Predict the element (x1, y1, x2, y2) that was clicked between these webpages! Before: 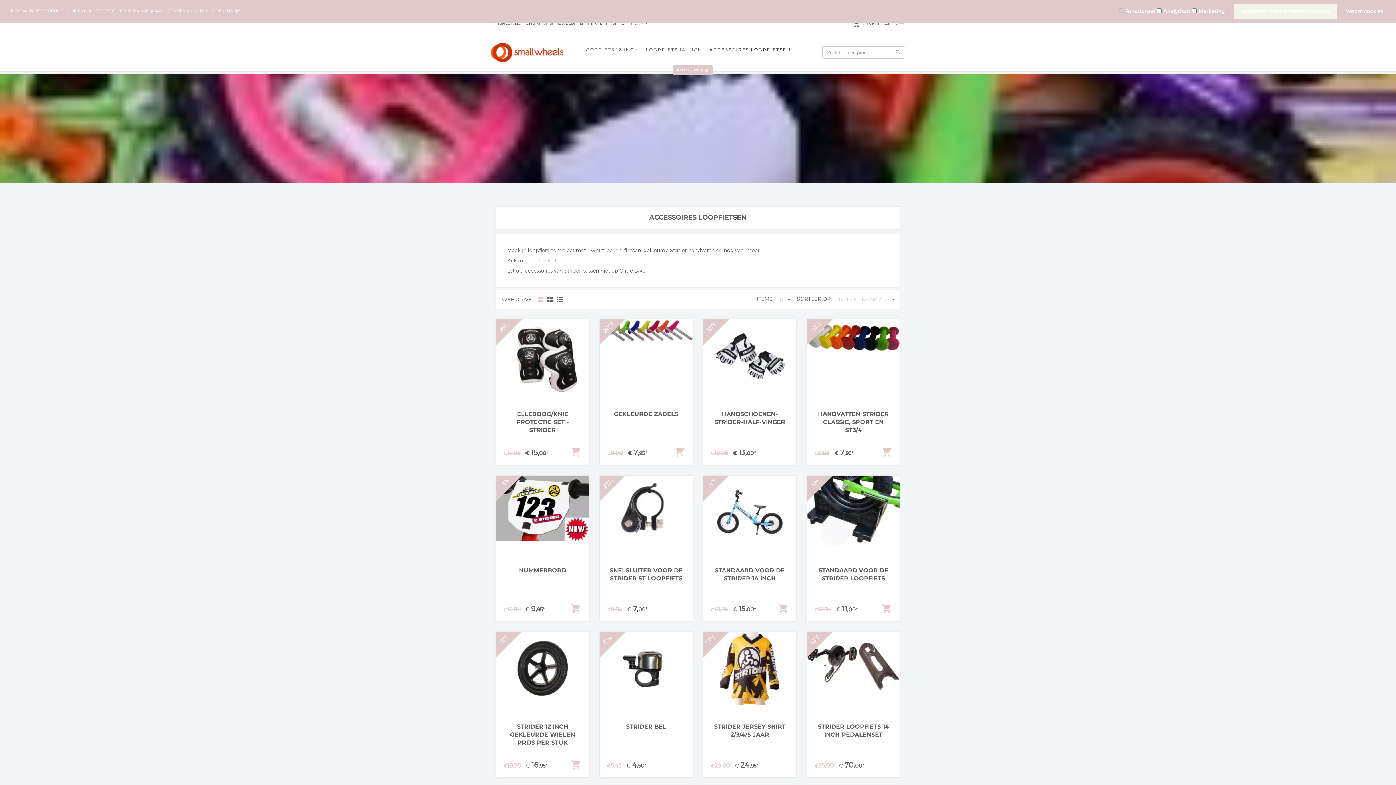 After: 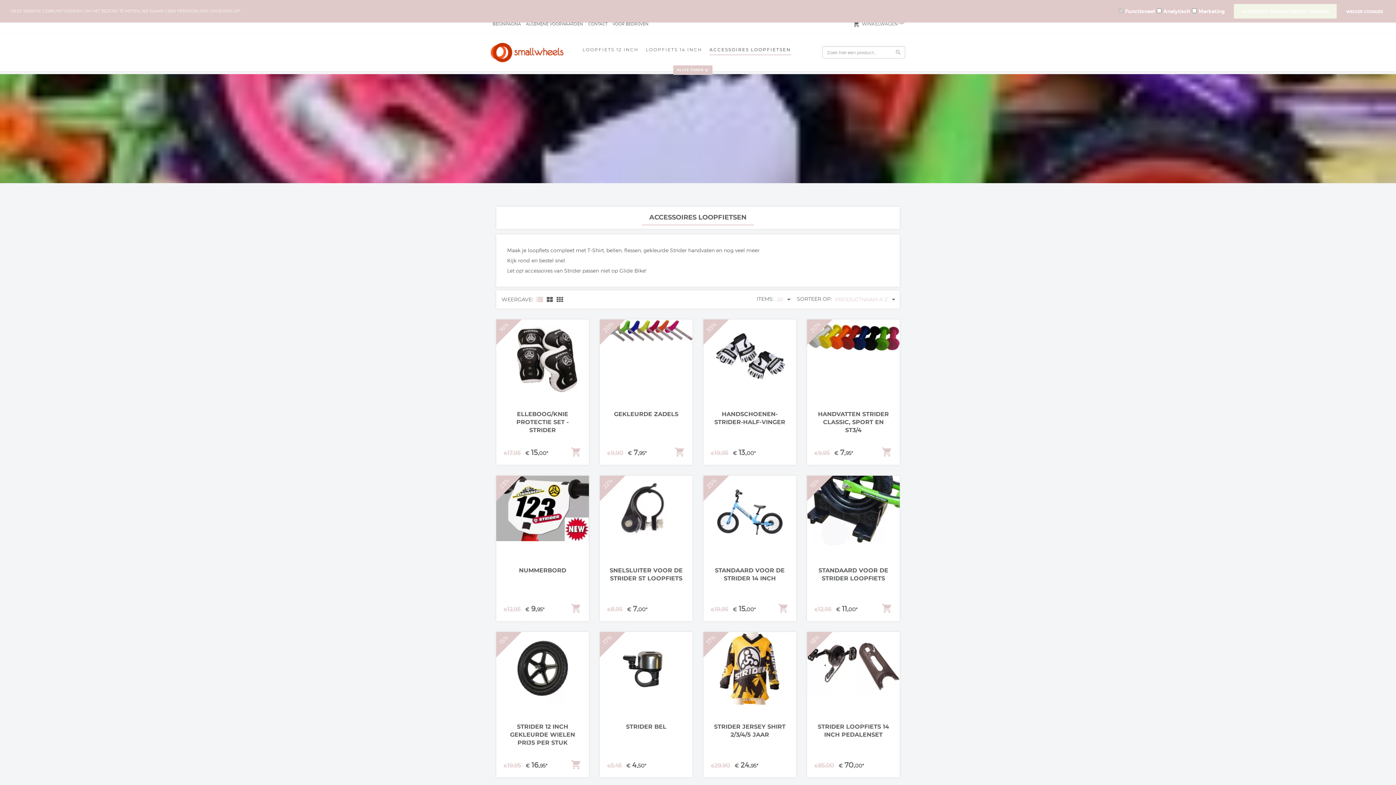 Action: bbox: (709, 46, 791, 55) label: ACCESSOIRES LOOPFIETSEN